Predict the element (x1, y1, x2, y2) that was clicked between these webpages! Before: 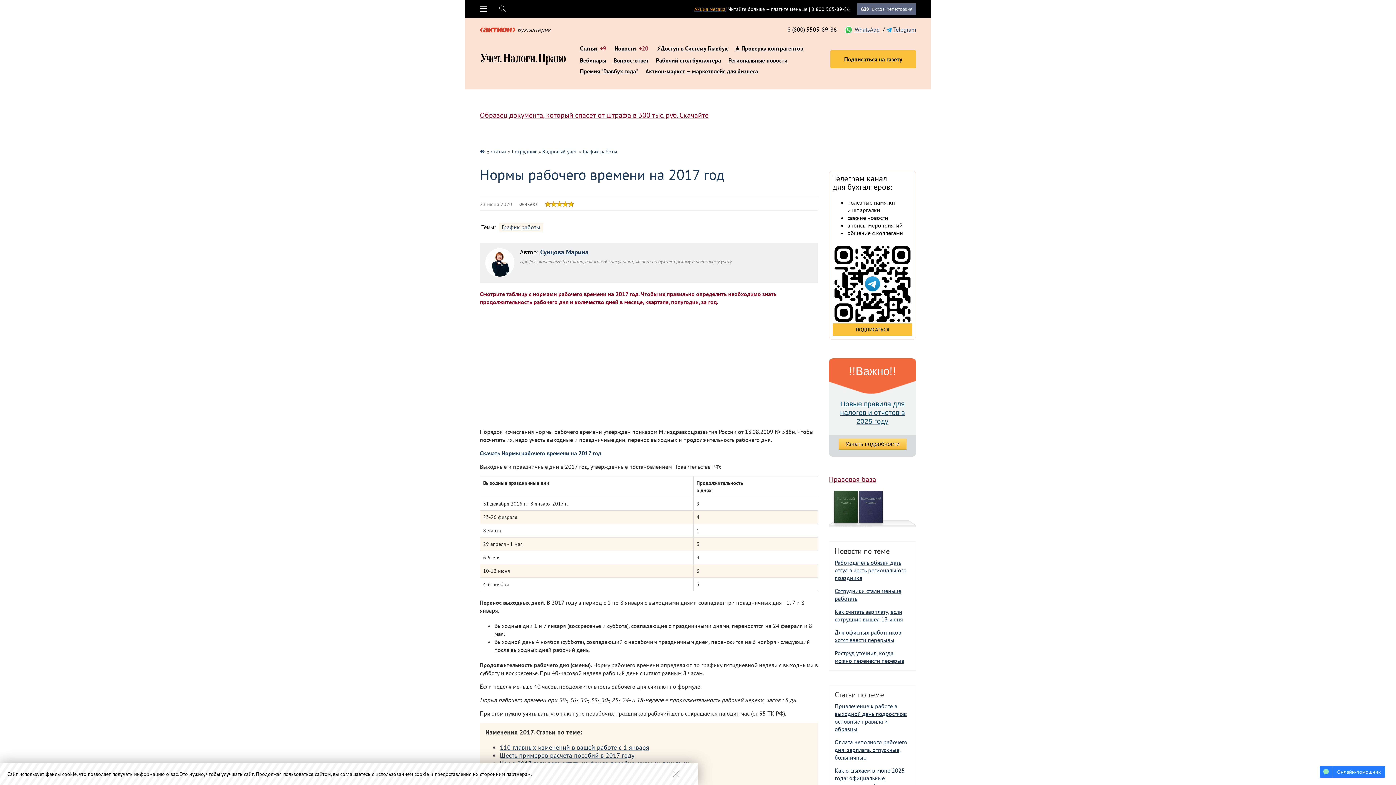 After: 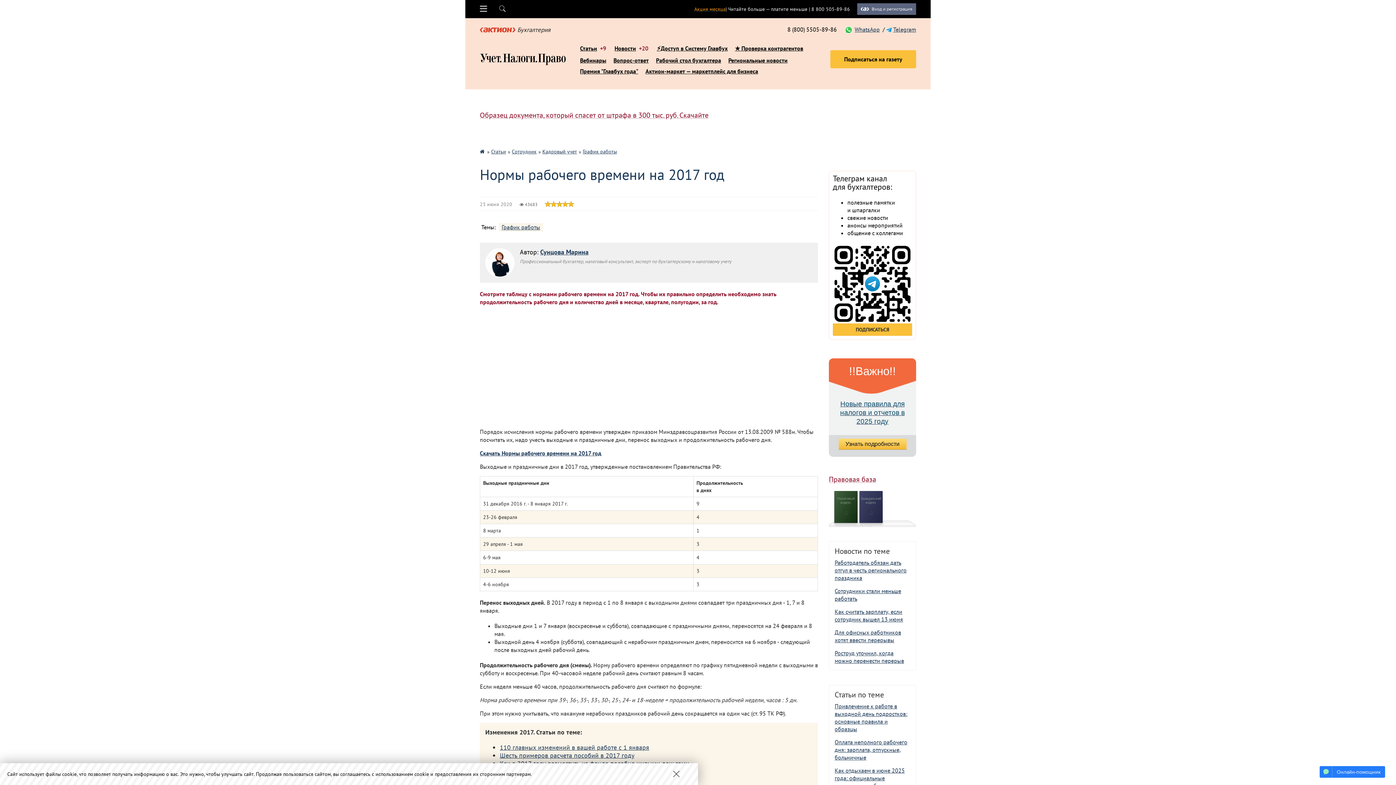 Action: bbox: (833, 279, 912, 286)